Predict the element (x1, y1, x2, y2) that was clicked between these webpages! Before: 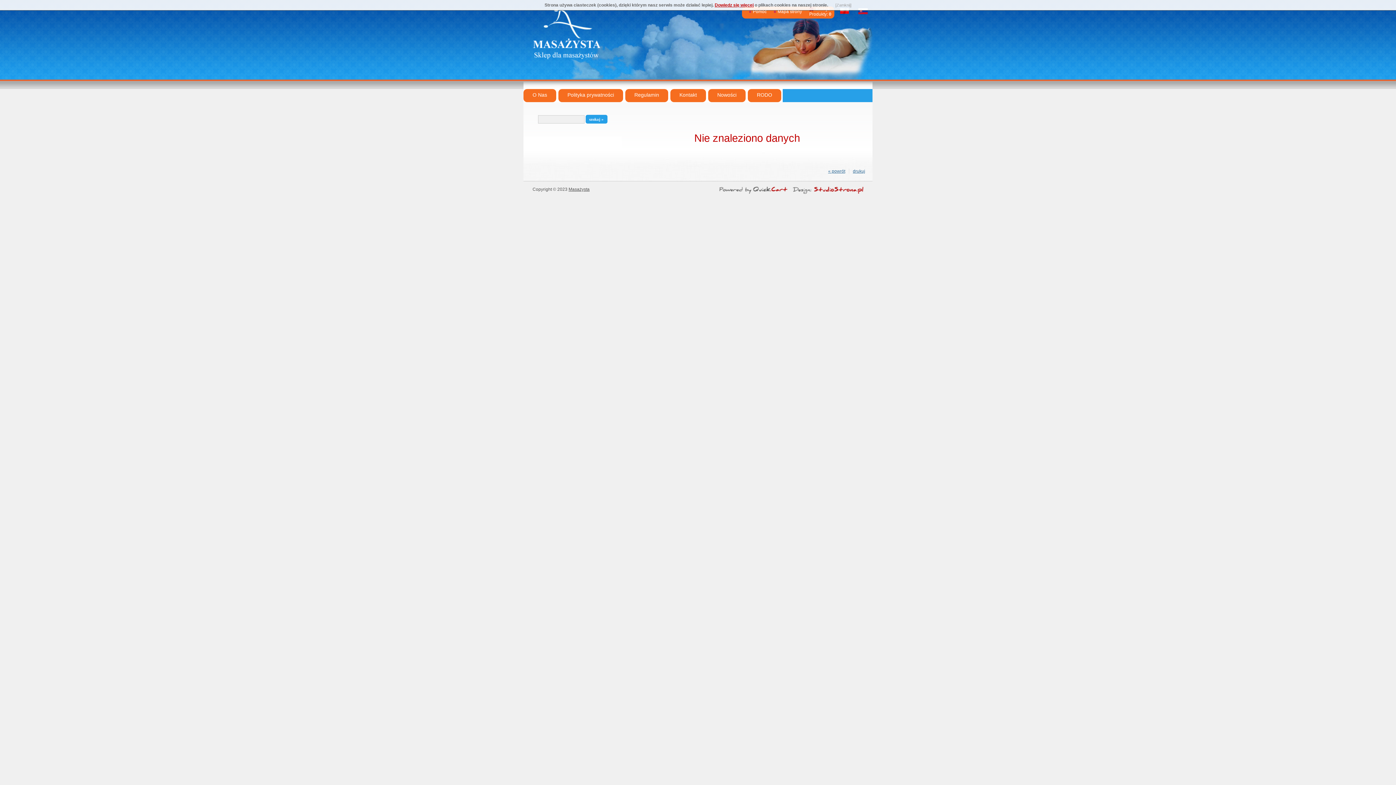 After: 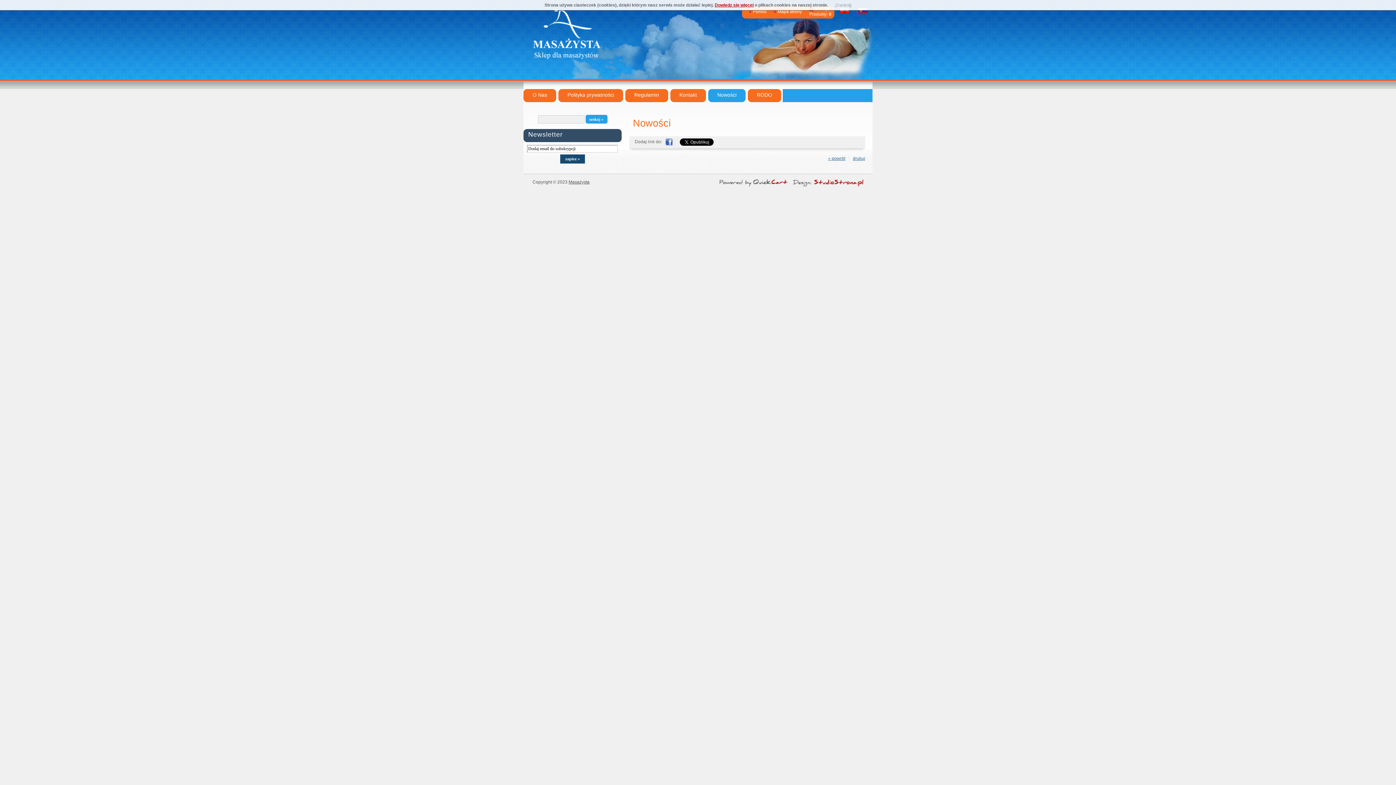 Action: label: Nowości bbox: (708, 89, 745, 102)